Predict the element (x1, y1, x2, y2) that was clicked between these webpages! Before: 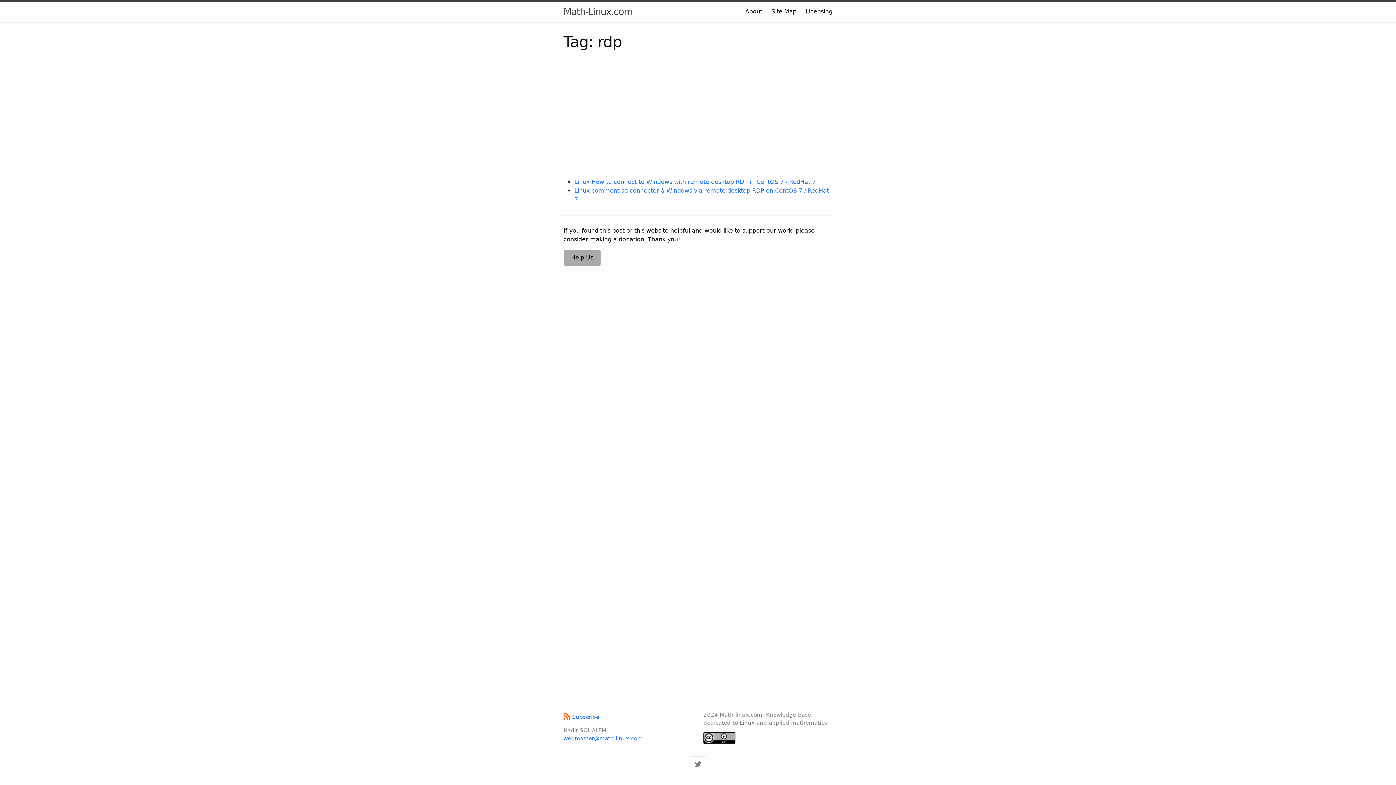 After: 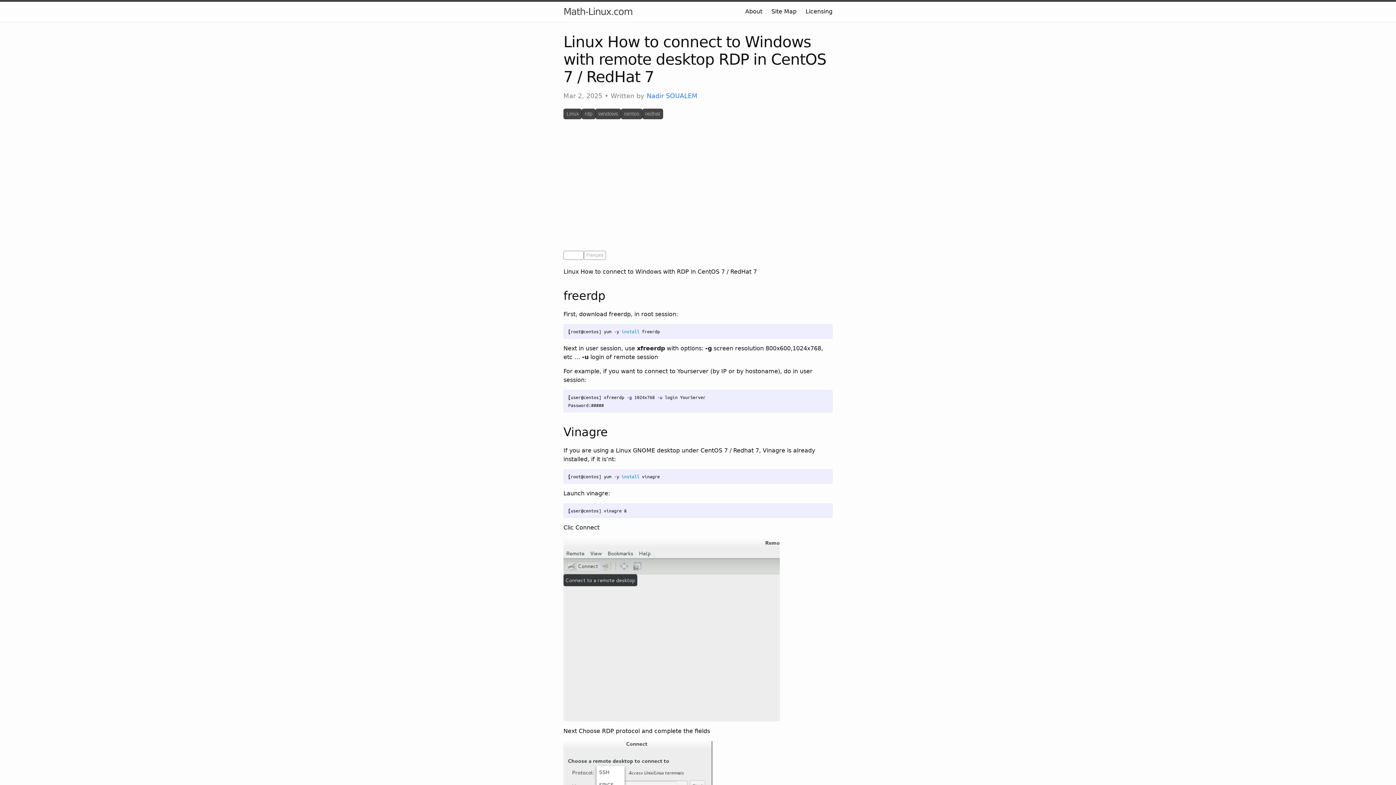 Action: label: Linux How to connect to Windows with remote desktop RDP in CentOS 7 / RedHat 7 bbox: (574, 178, 816, 185)